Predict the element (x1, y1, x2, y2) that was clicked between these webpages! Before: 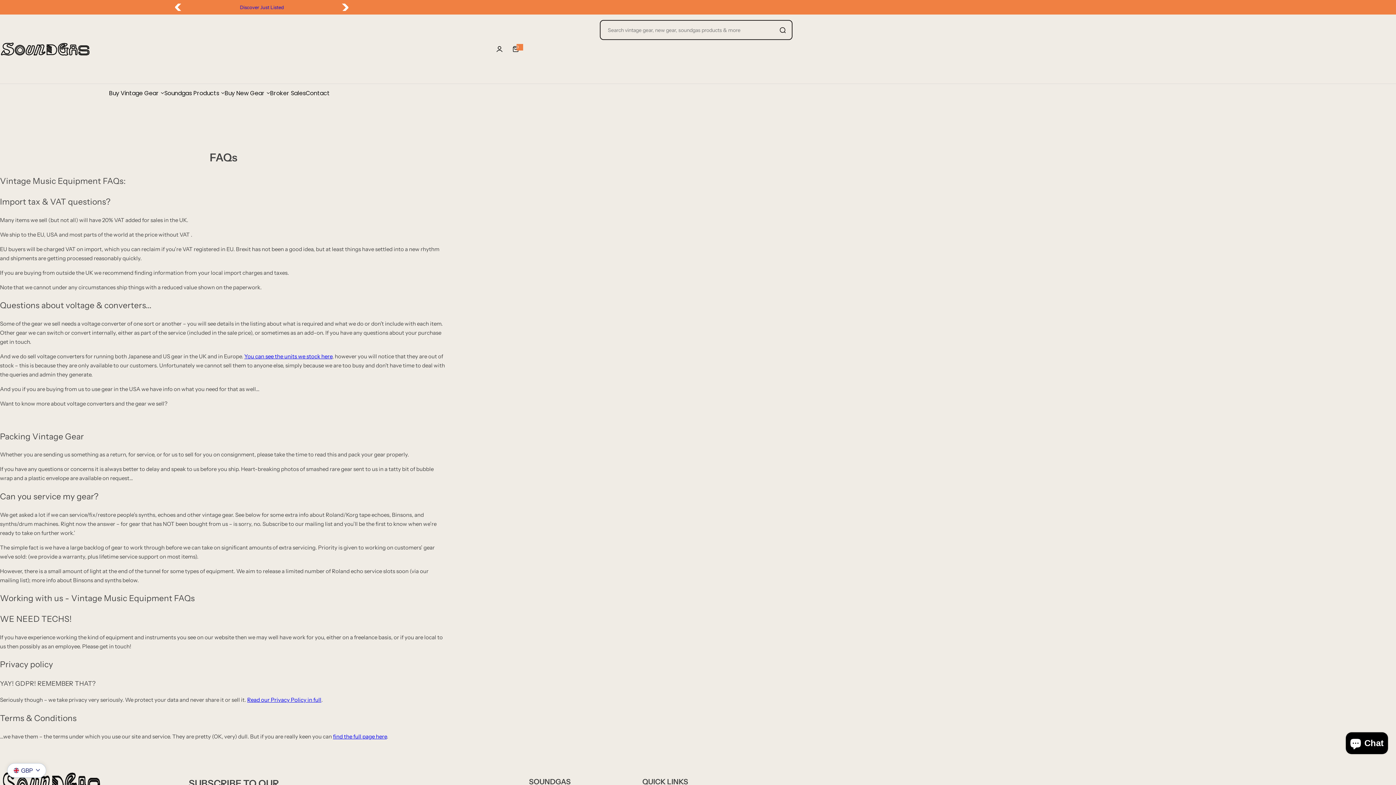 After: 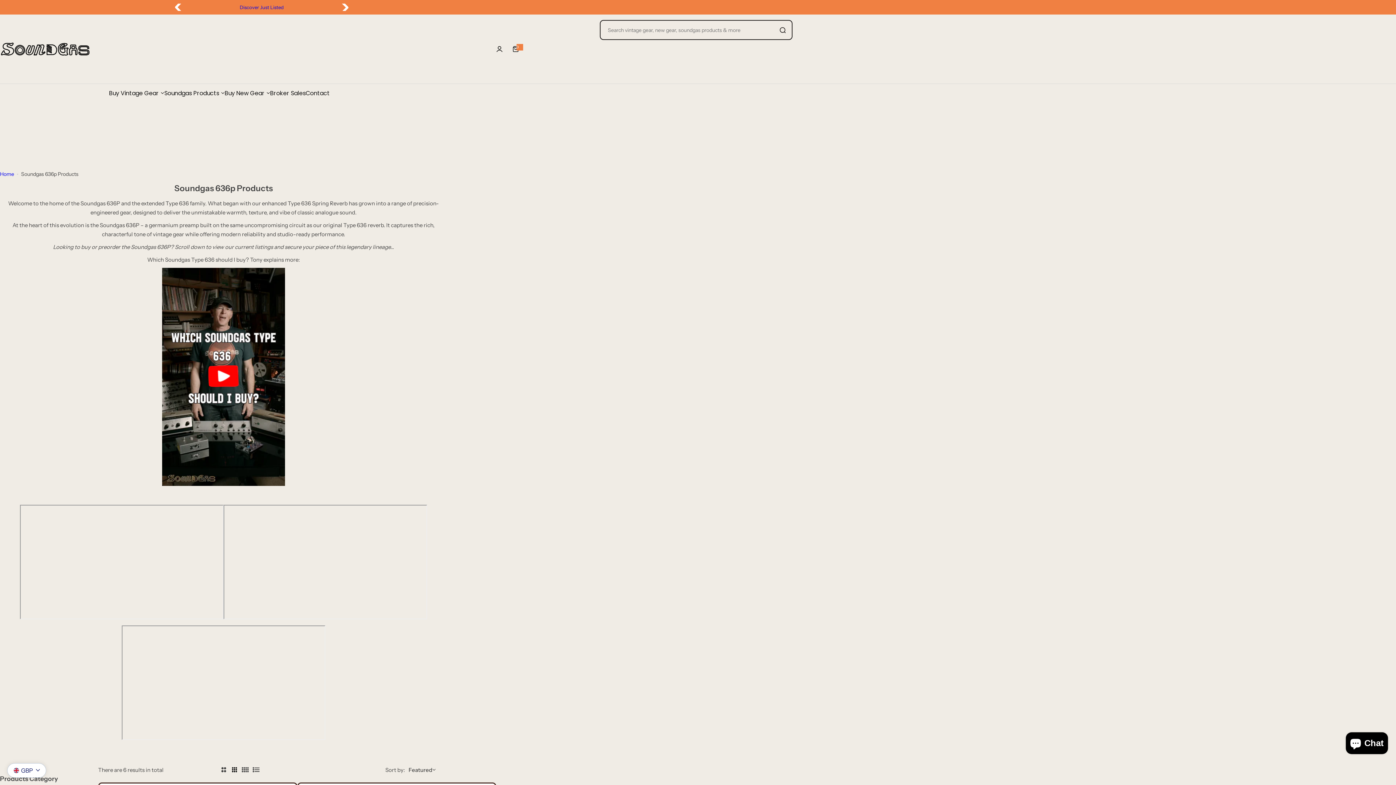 Action: bbox: (164, 84, 219, 102) label: Soundgas Products